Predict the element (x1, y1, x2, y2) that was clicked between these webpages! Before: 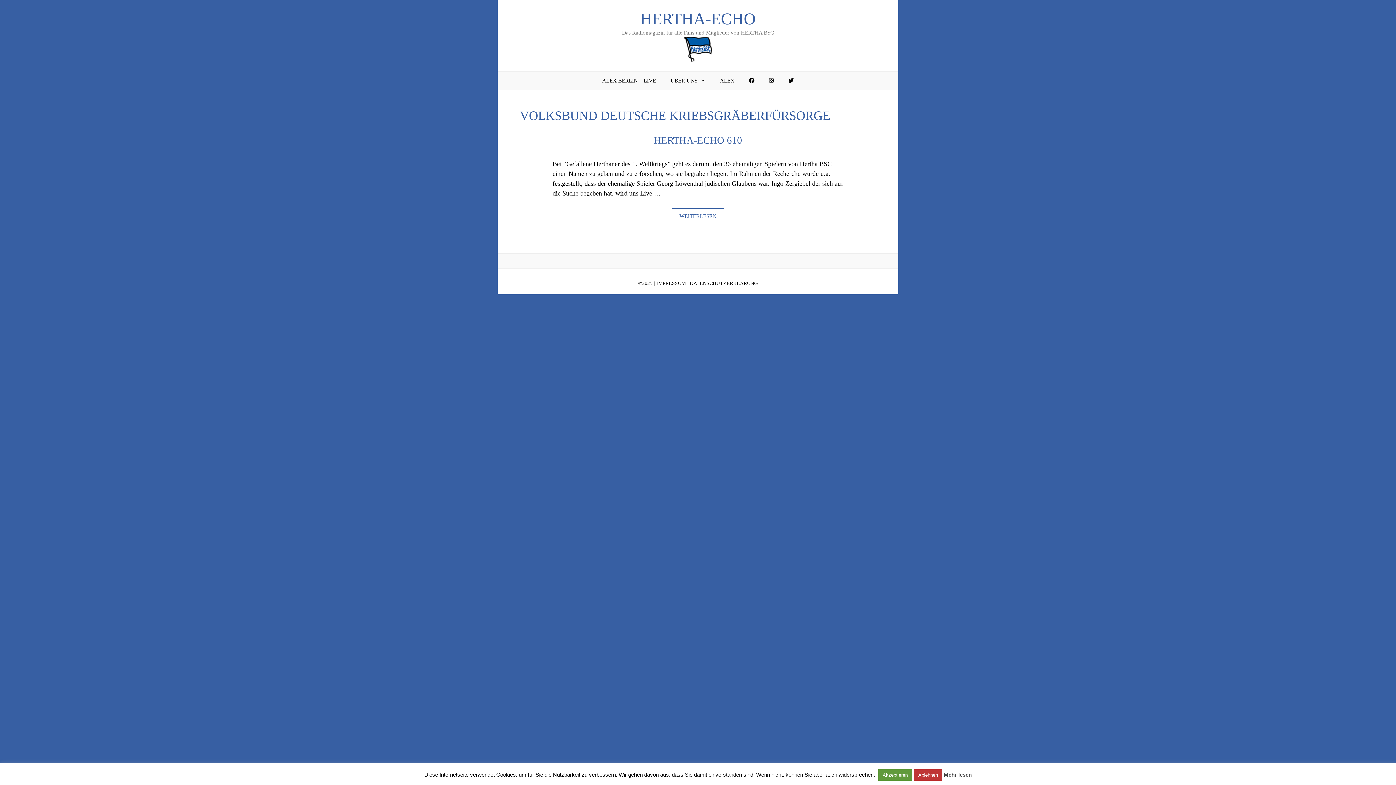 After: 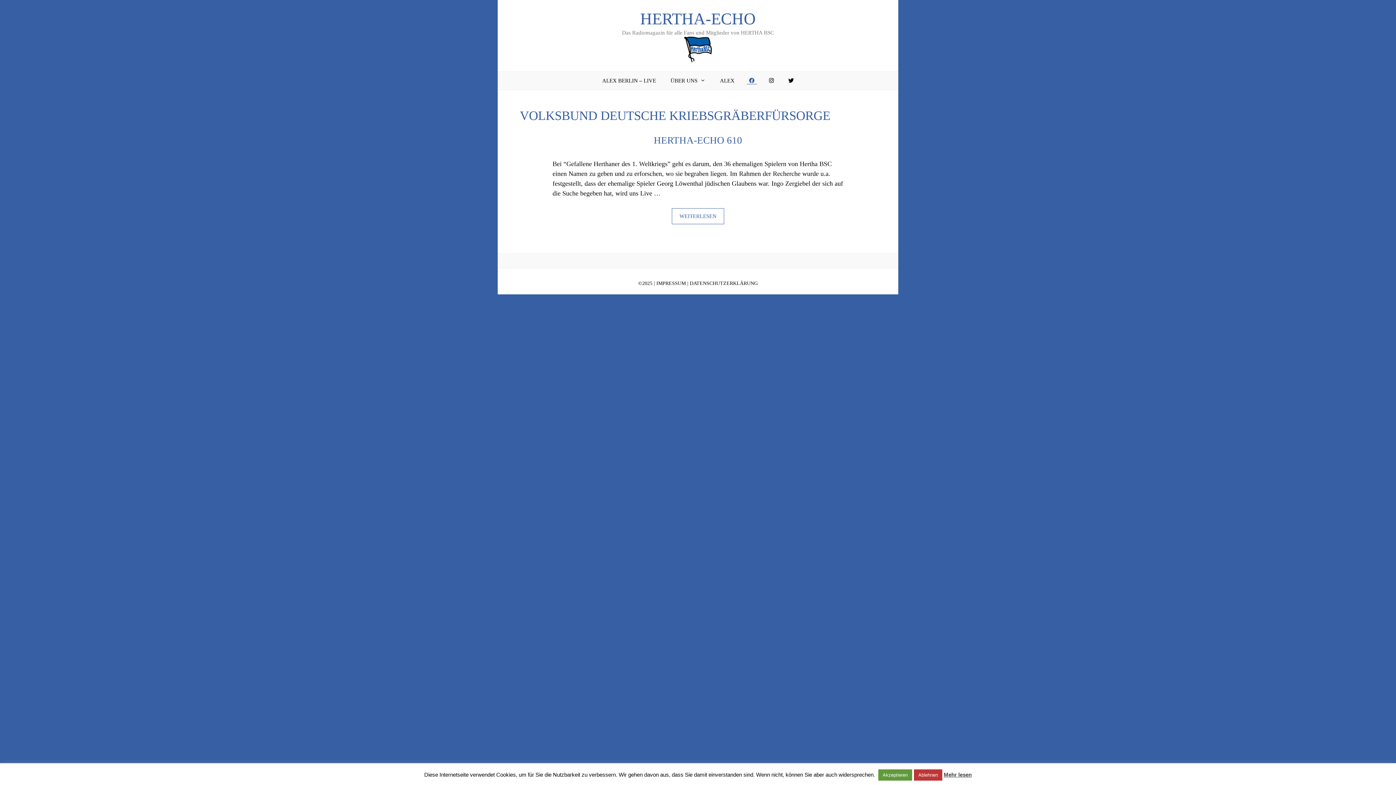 Action: label: FACEBOOK bbox: (742, 71, 762, 89)